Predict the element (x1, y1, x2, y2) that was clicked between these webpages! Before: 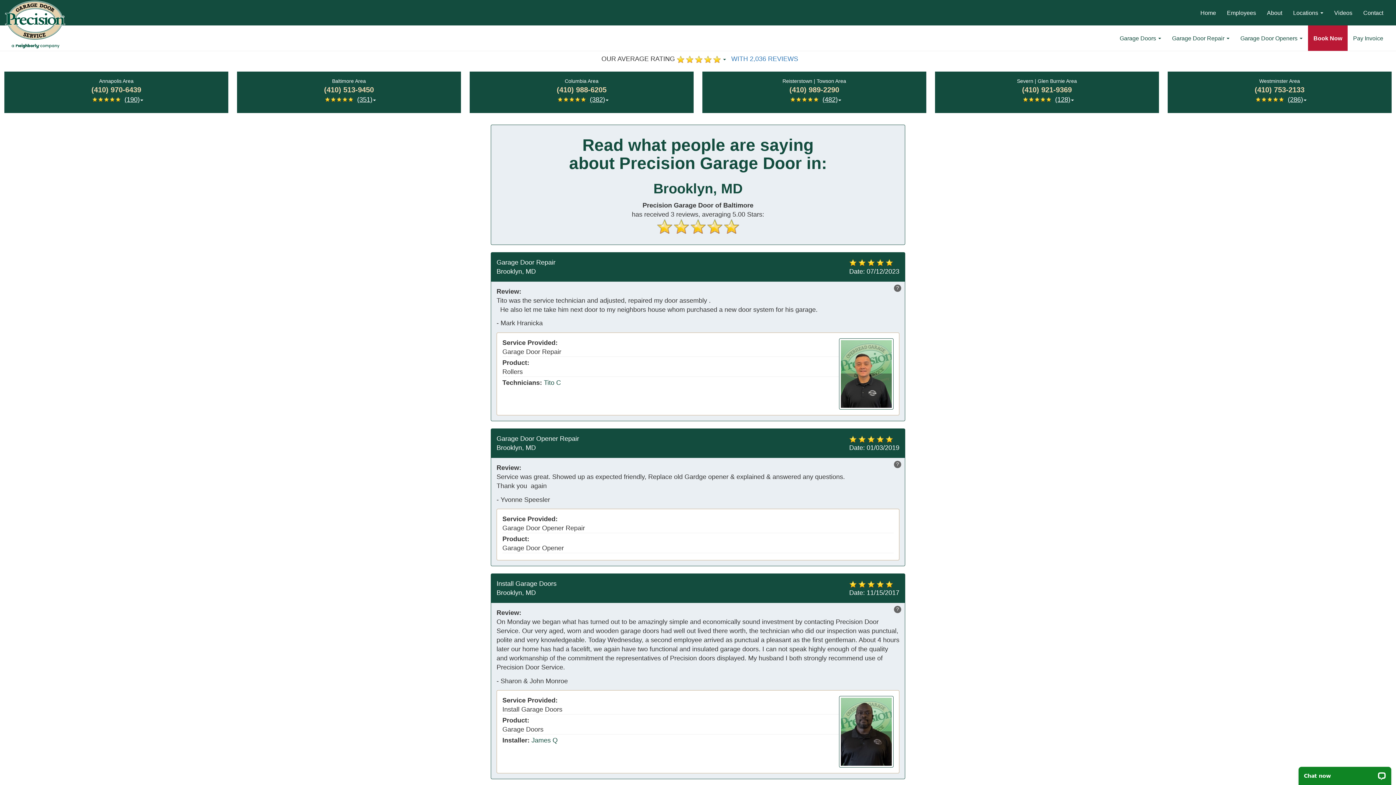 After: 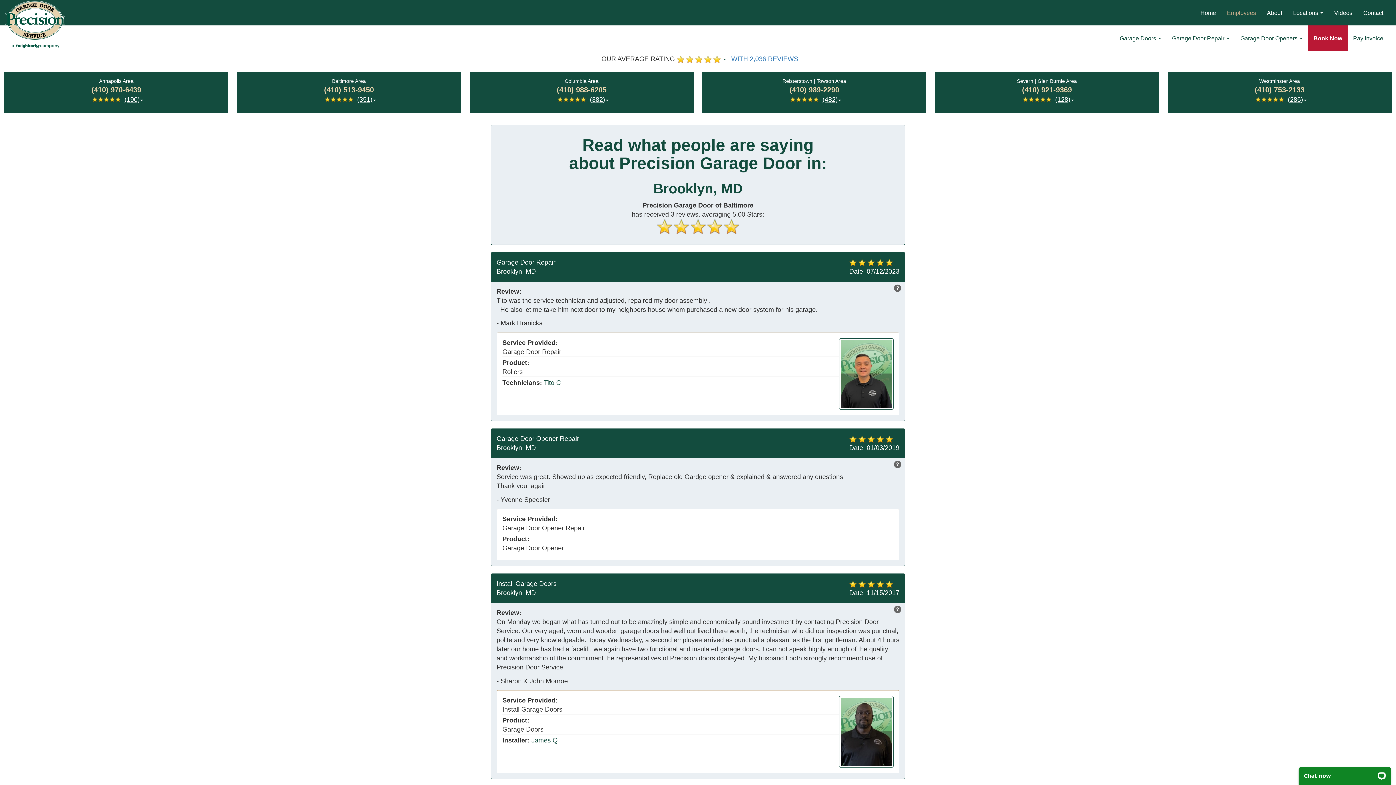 Action: label: Employees bbox: (1221, 0, 1261, 25)